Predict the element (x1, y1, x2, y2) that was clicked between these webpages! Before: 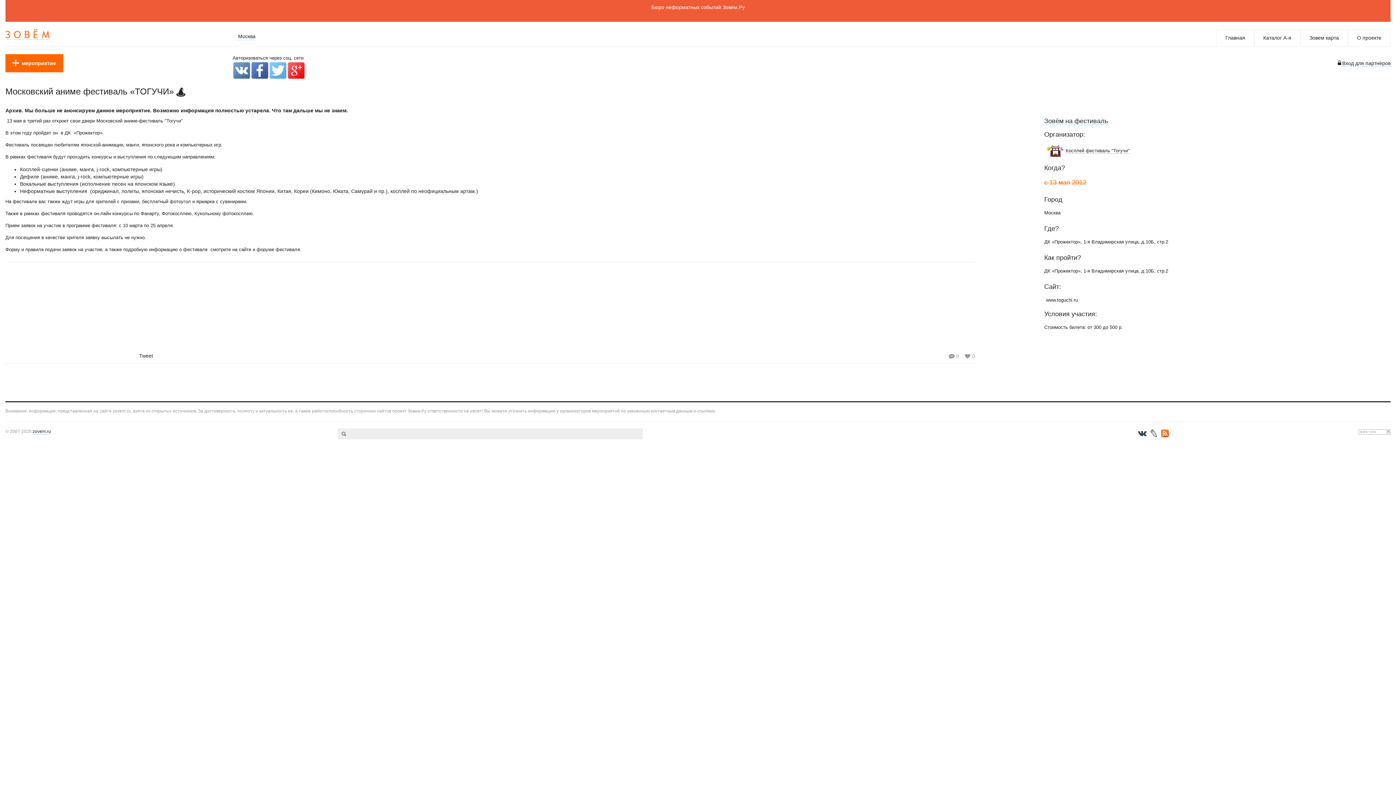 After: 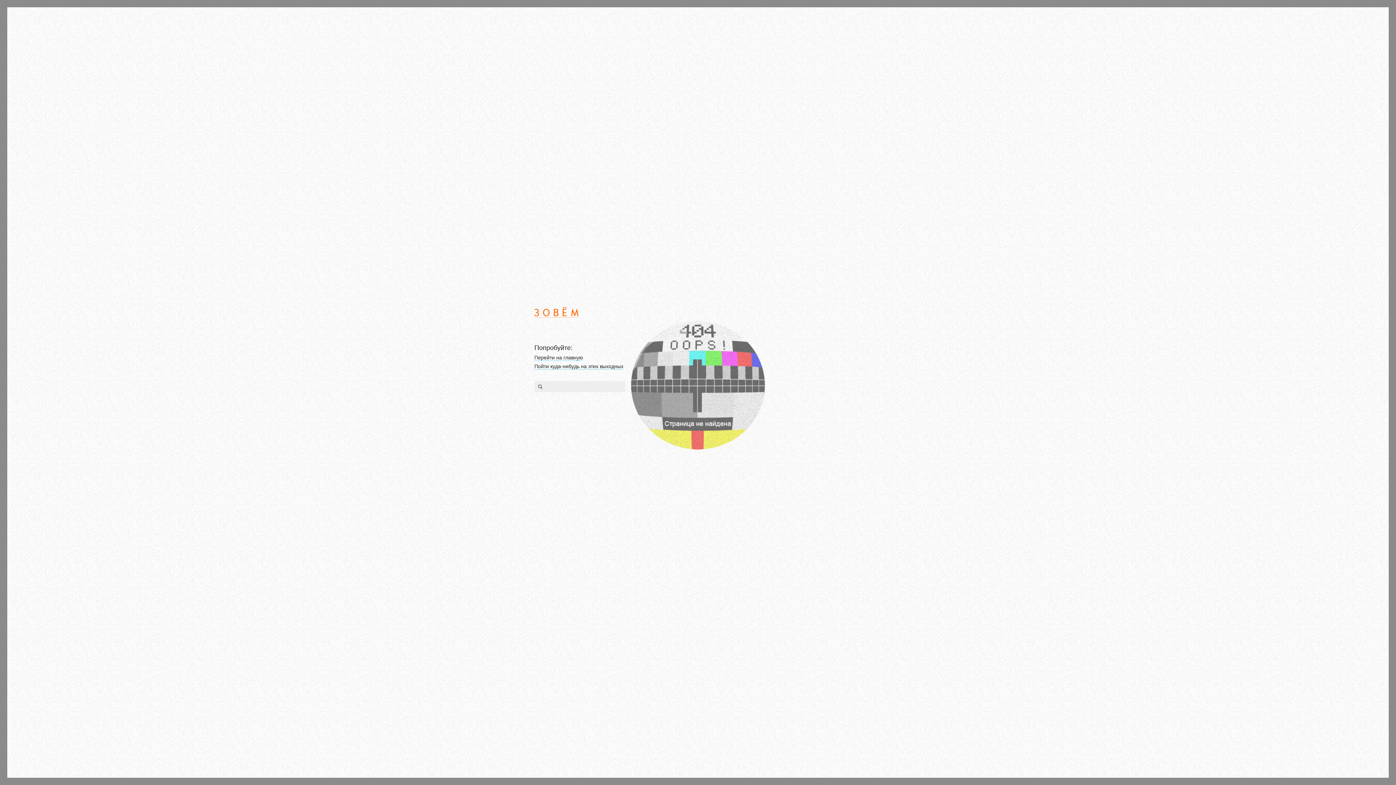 Action: bbox: (269, 67, 287, 72)